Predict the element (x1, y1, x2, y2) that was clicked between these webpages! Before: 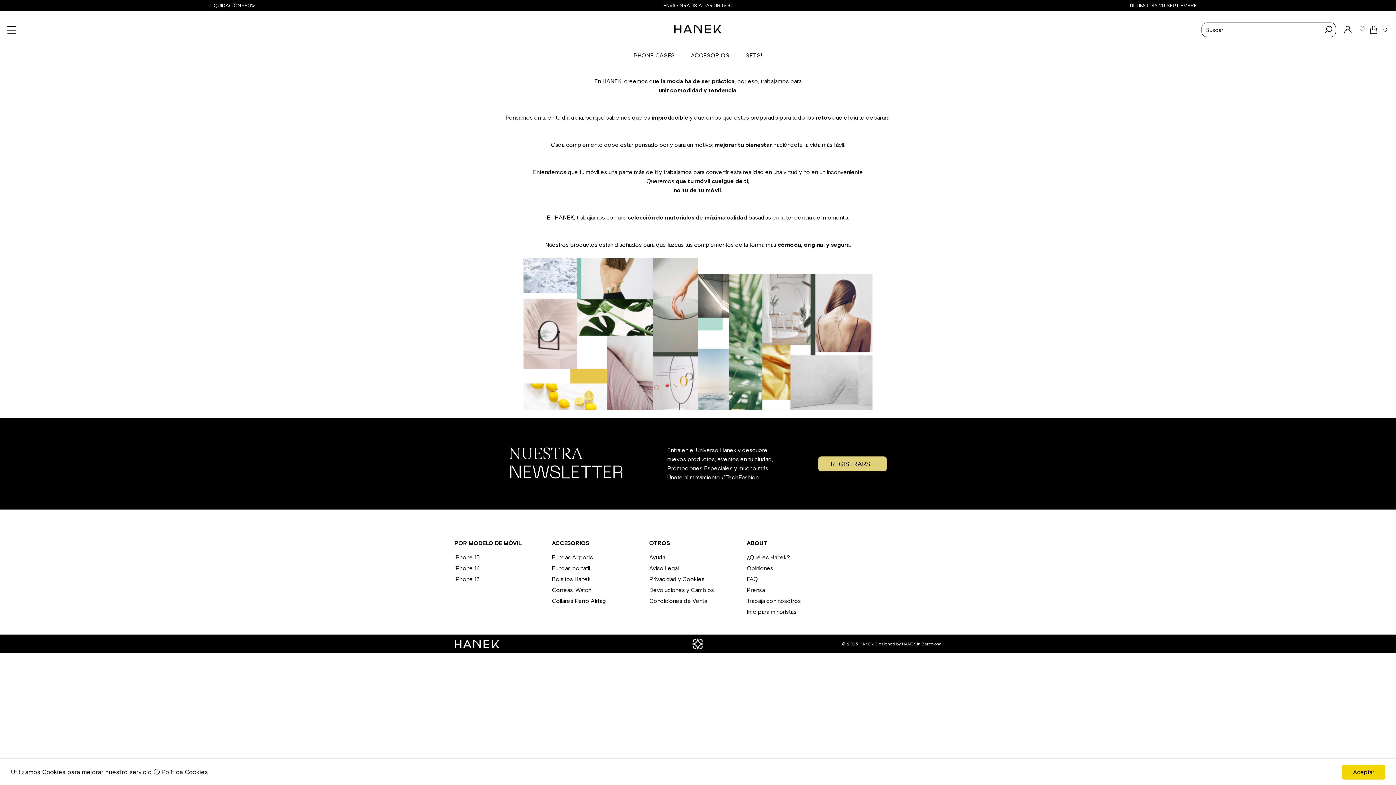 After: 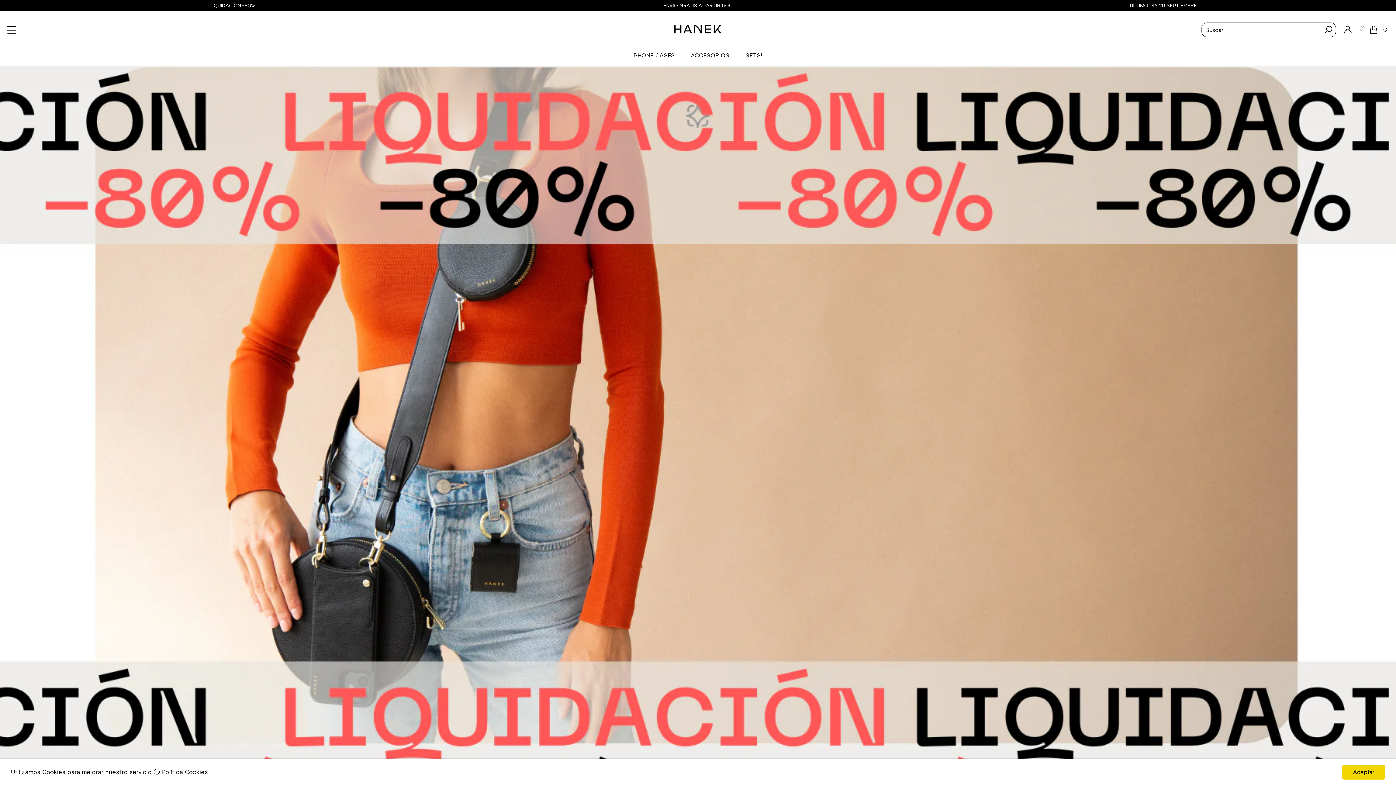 Action: bbox: (746, 554, 790, 560) label: ¿Qué es Hanek?